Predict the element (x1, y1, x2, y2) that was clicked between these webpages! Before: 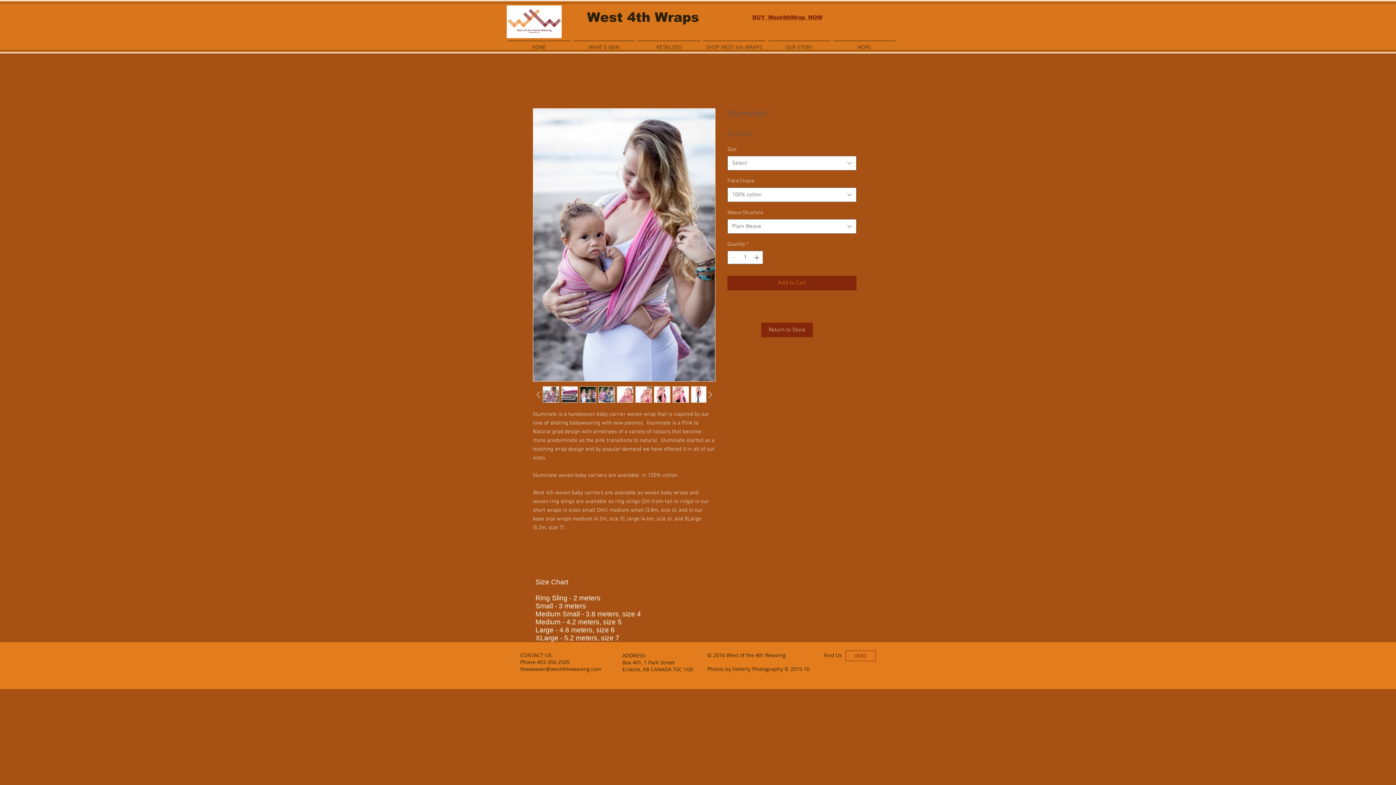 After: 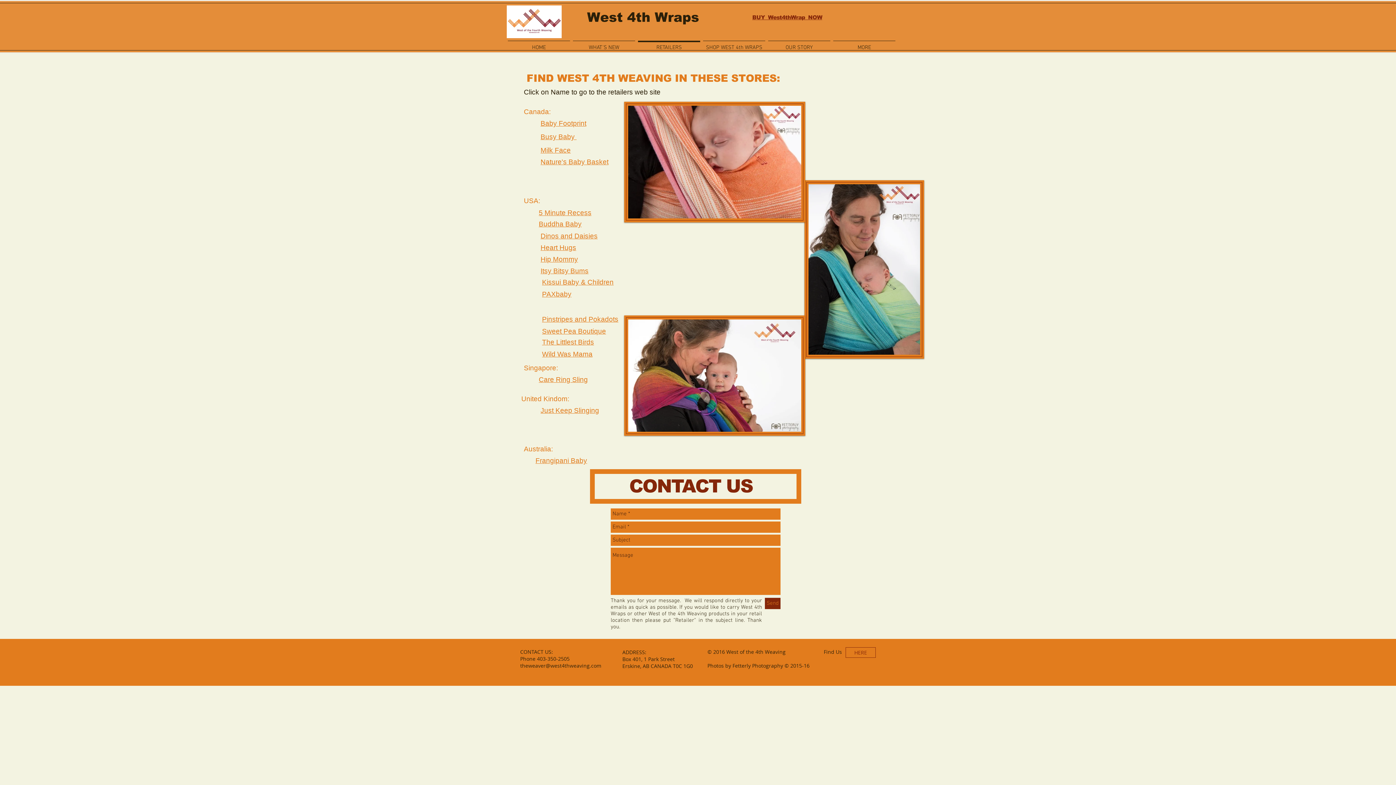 Action: bbox: (636, 40, 701, 48) label: RETAILERS